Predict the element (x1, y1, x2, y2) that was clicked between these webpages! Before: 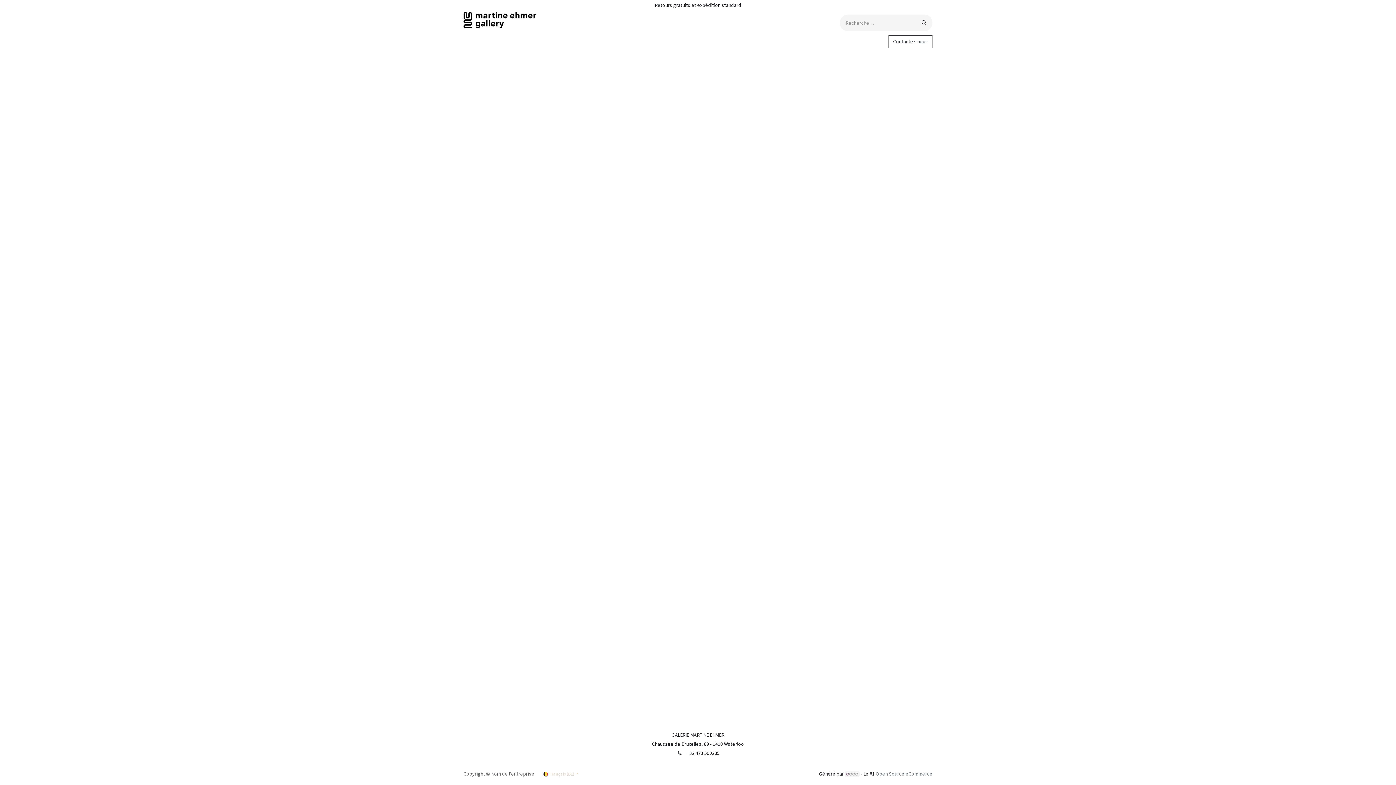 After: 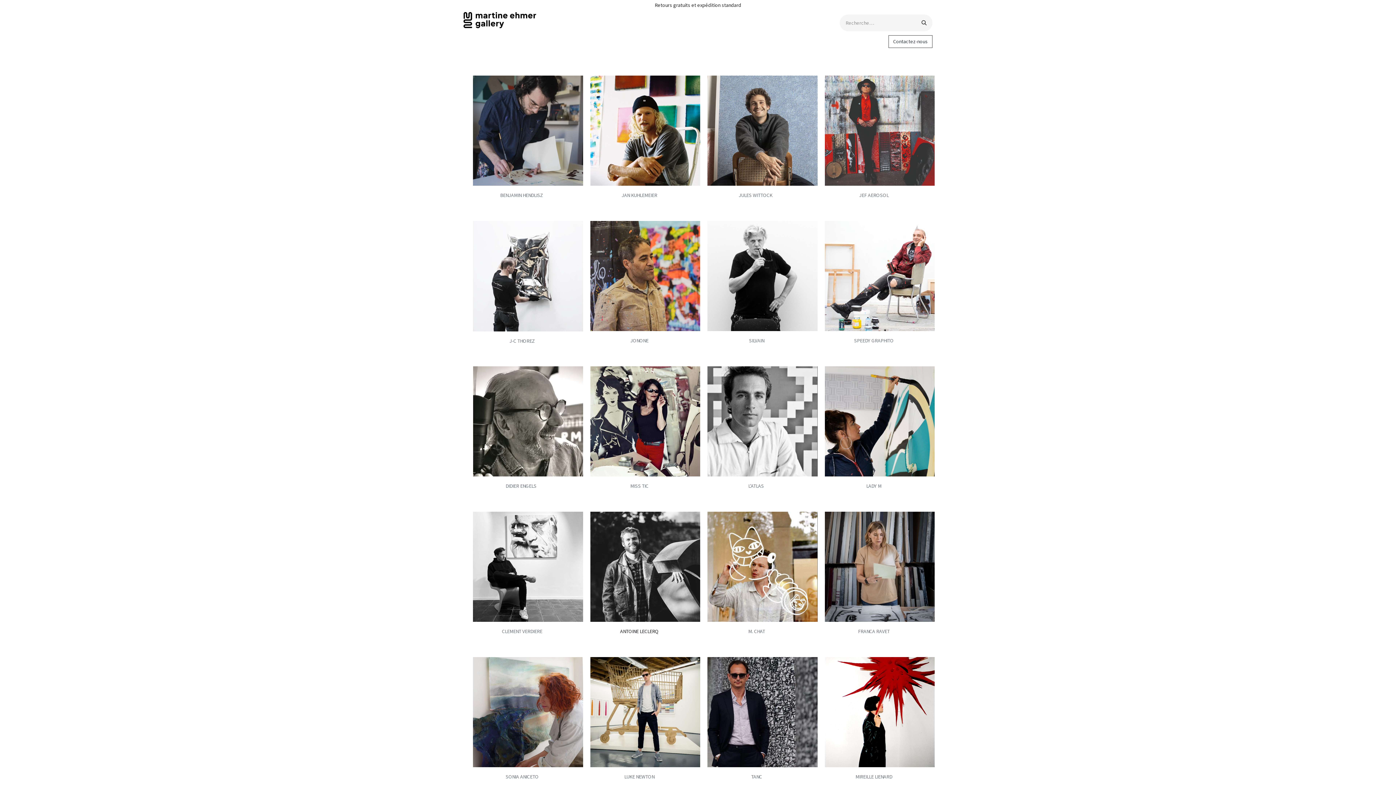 Action: bbox: (537, 36, 574, 50) label: ARTISTES